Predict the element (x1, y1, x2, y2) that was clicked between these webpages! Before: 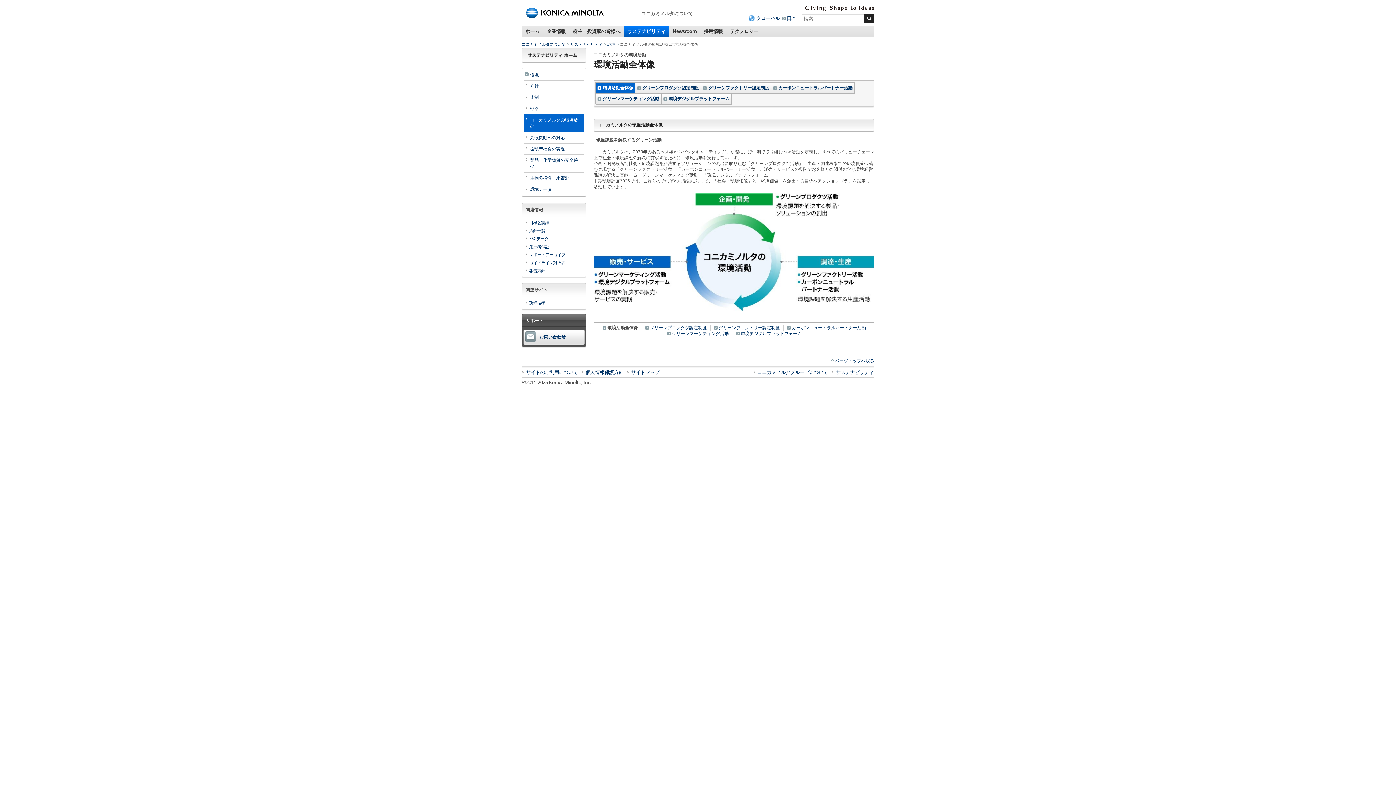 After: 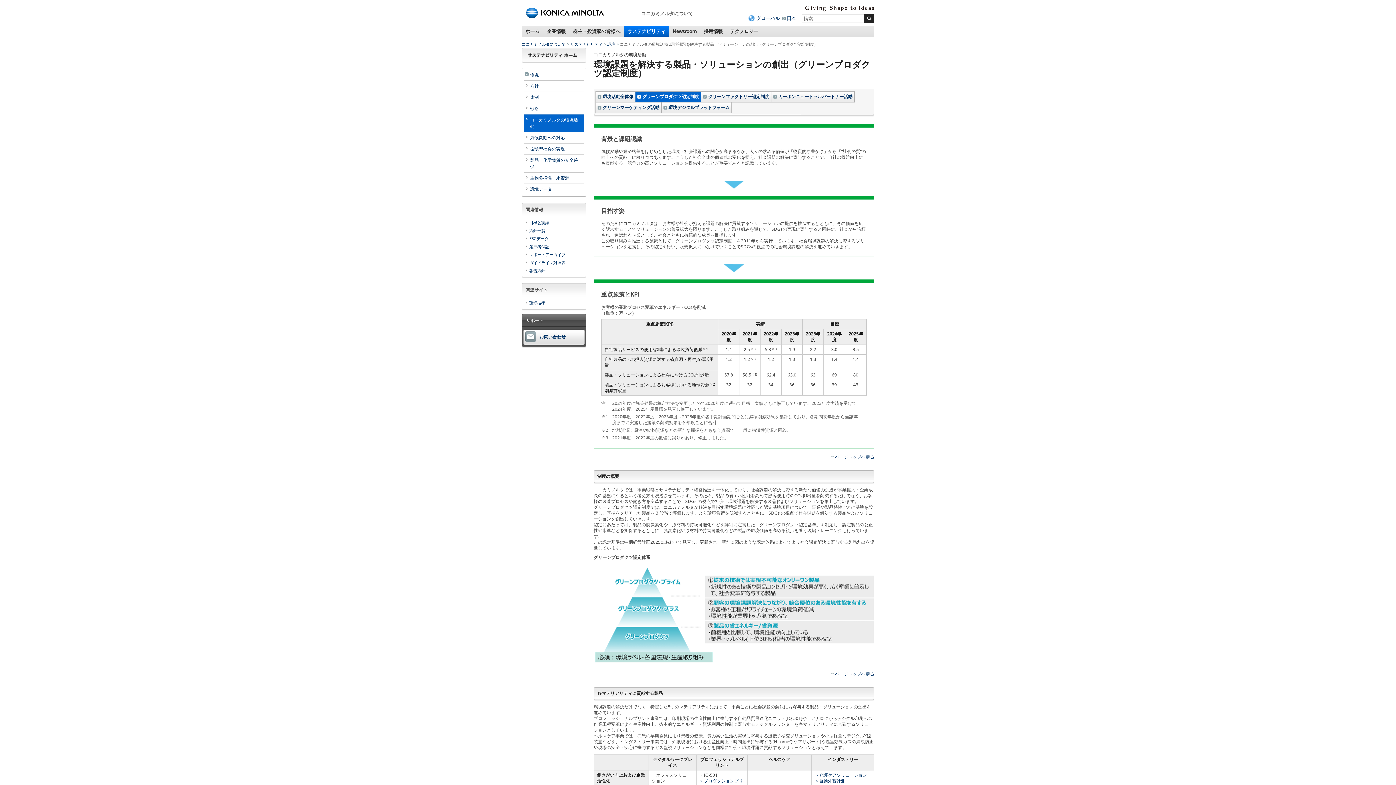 Action: bbox: (635, 82, 701, 93) label: グリーンプロダクツ認定制度